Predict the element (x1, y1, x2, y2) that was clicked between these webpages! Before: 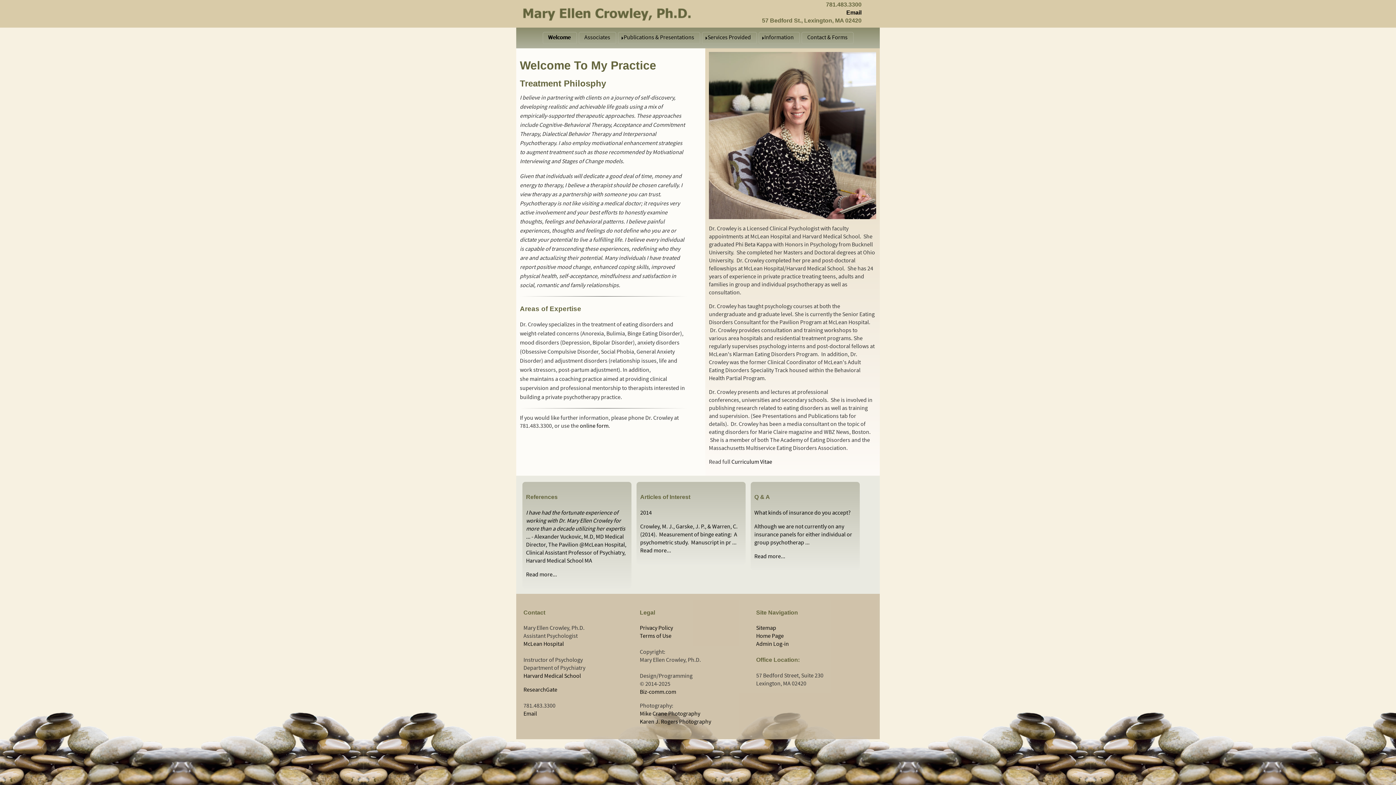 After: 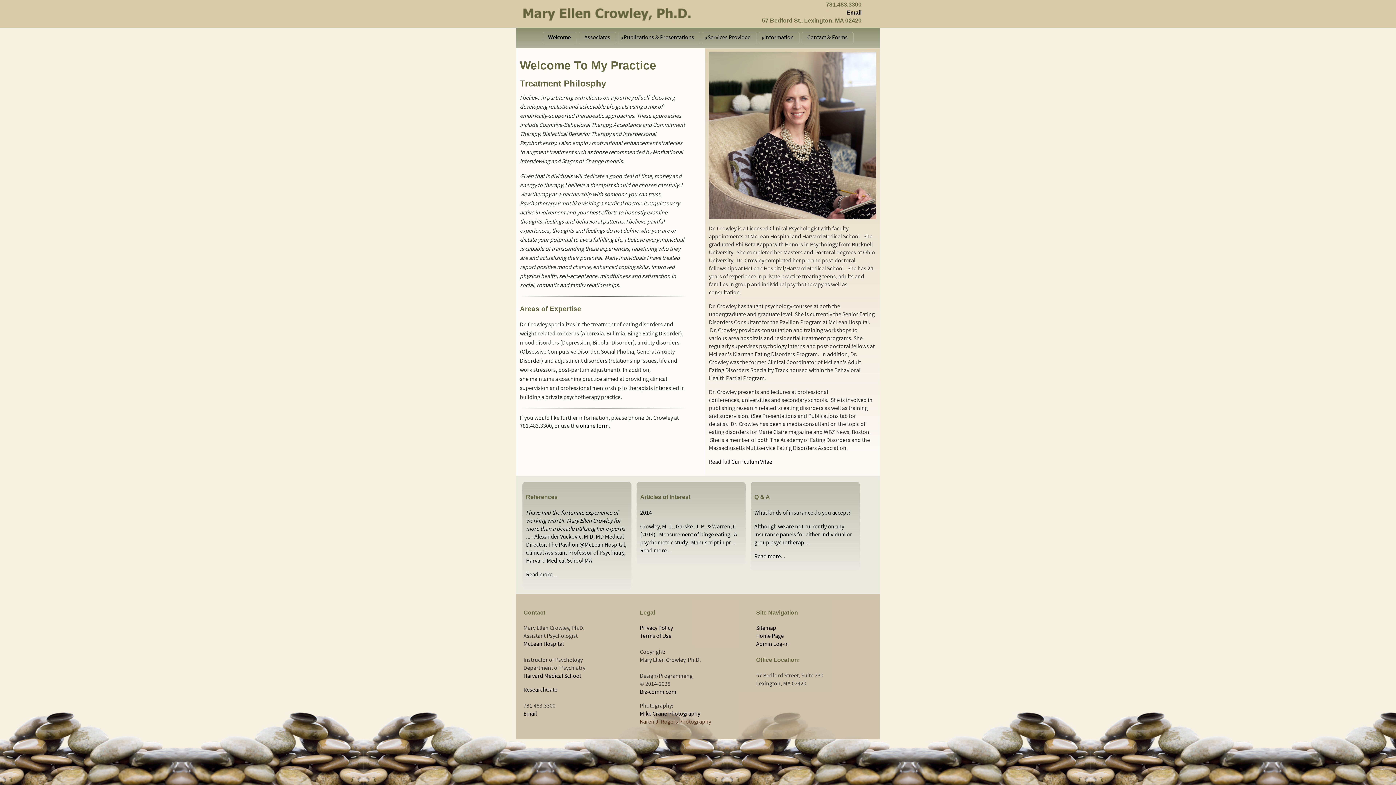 Action: label: Karen J. Rogers Photography bbox: (640, 719, 711, 725)